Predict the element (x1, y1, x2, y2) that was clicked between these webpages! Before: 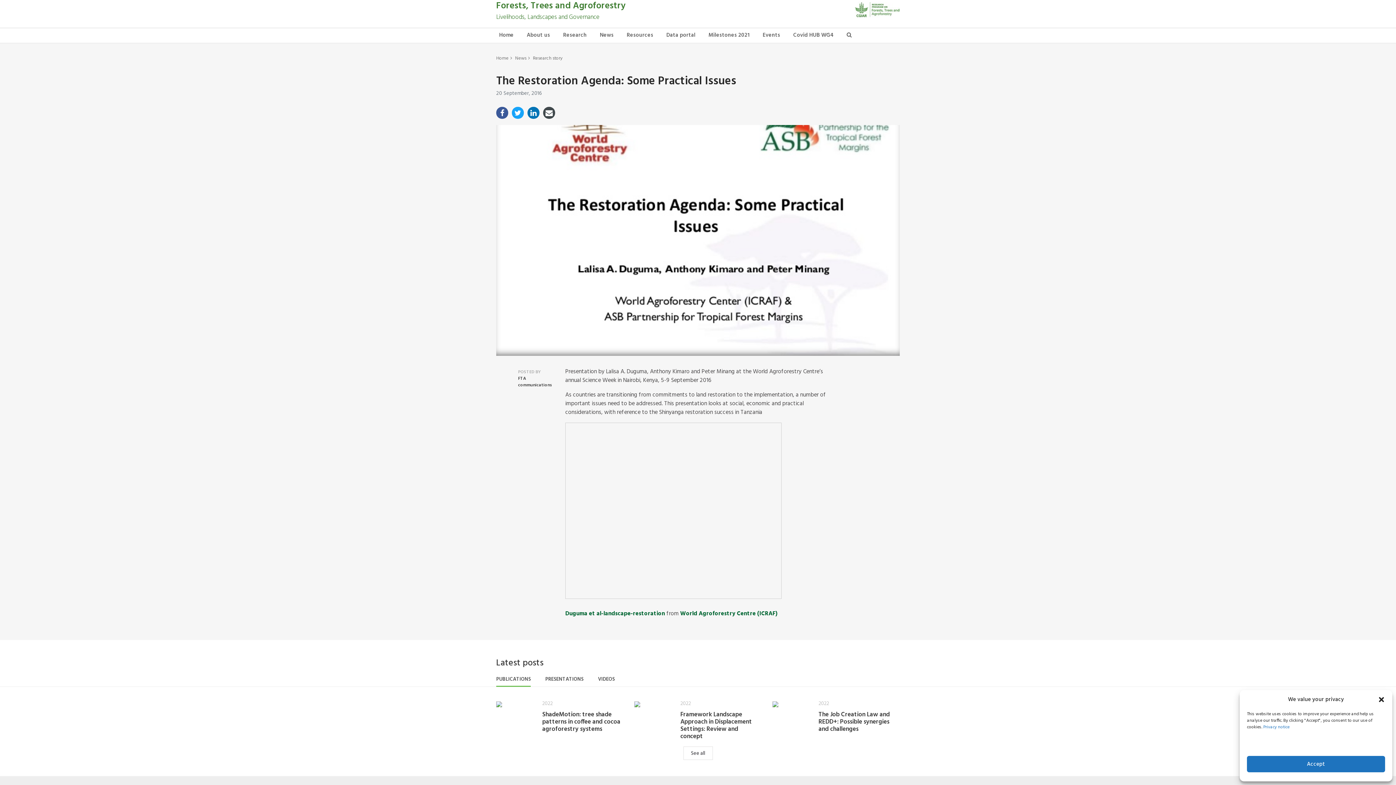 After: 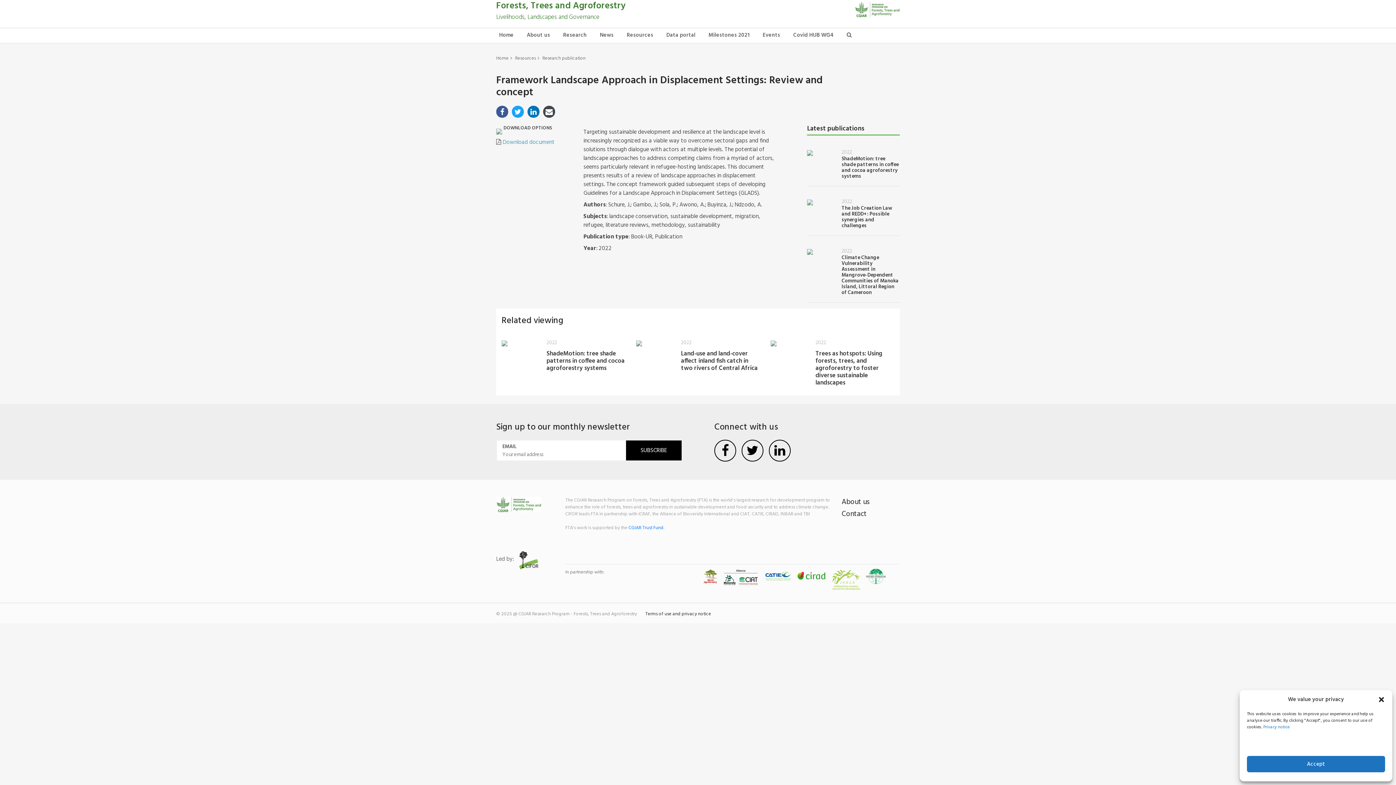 Action: bbox: (634, 700, 640, 709)